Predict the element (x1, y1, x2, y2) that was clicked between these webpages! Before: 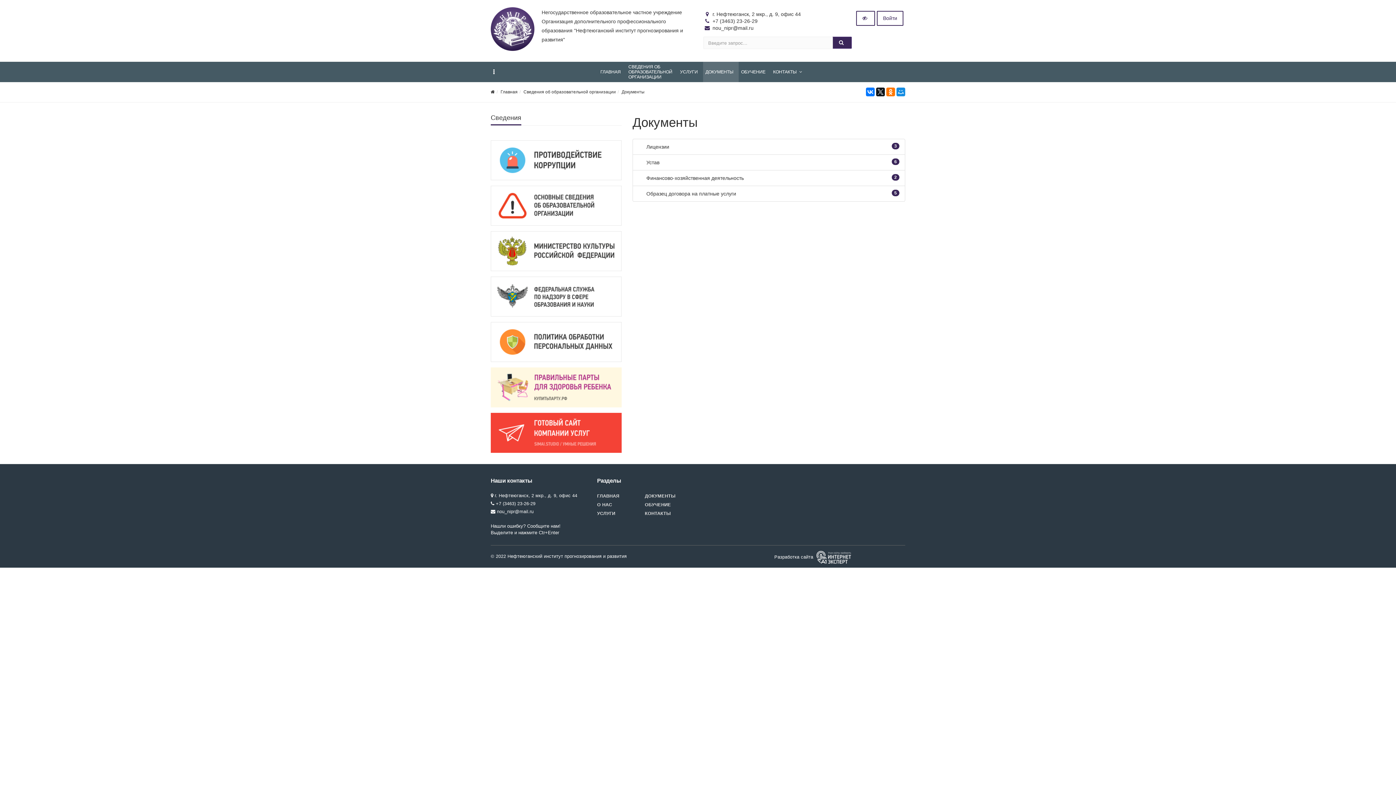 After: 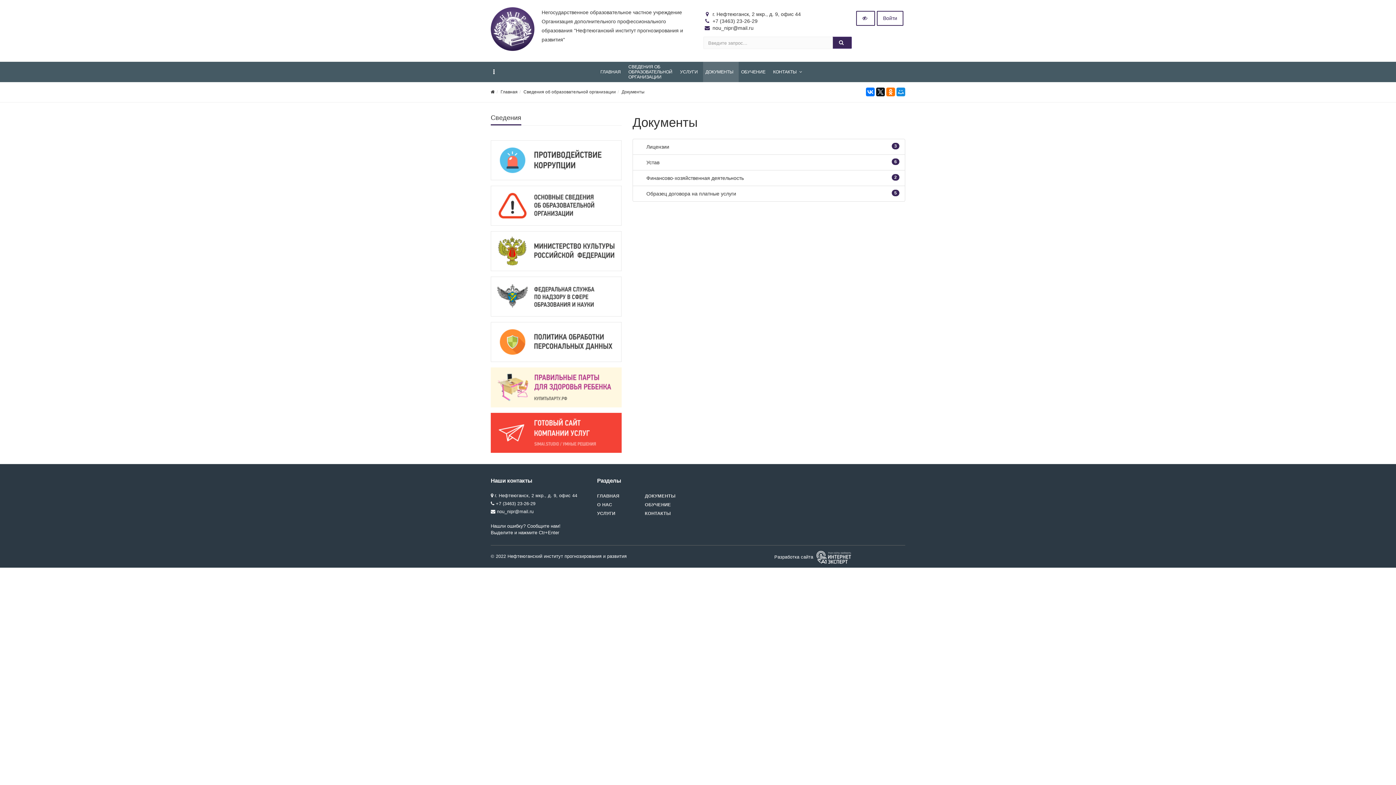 Action: bbox: (490, 231, 621, 271)